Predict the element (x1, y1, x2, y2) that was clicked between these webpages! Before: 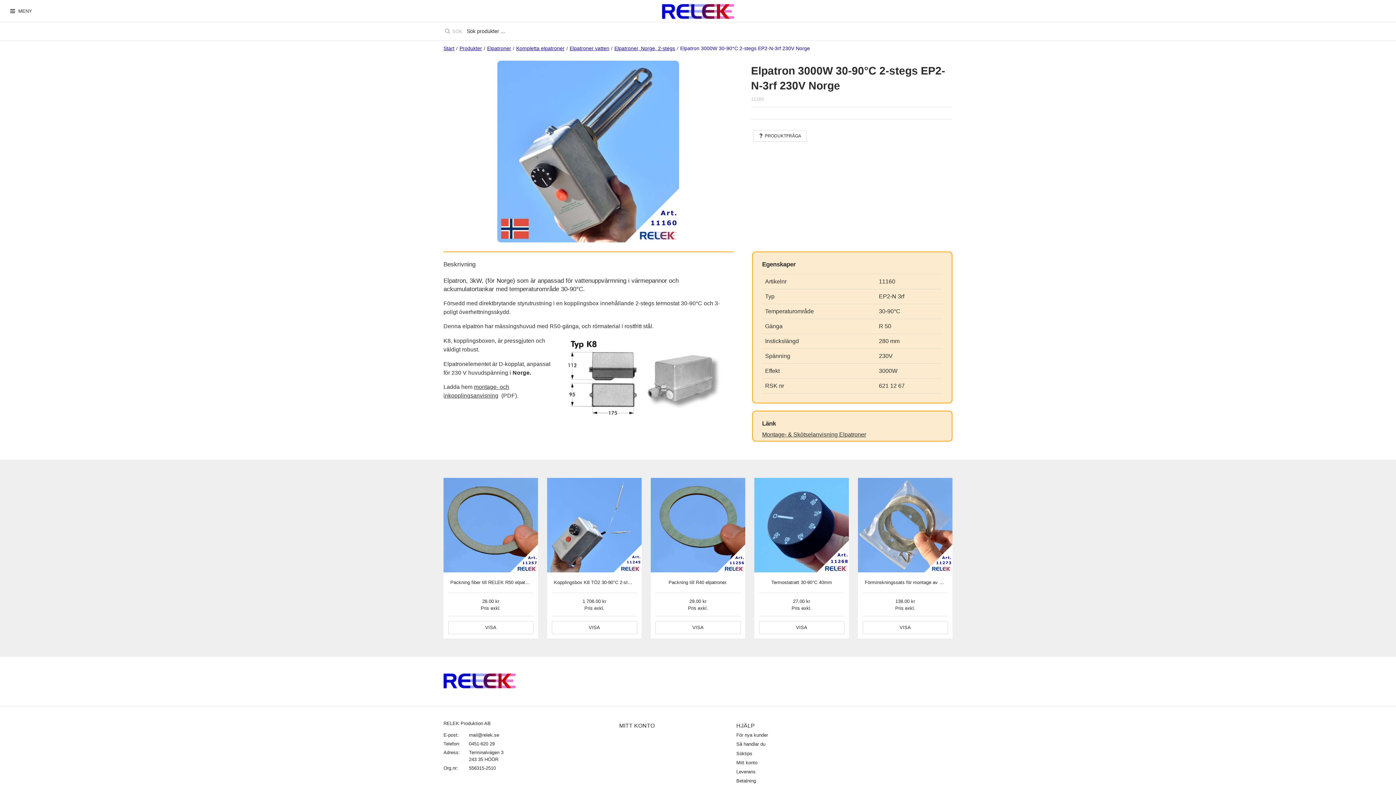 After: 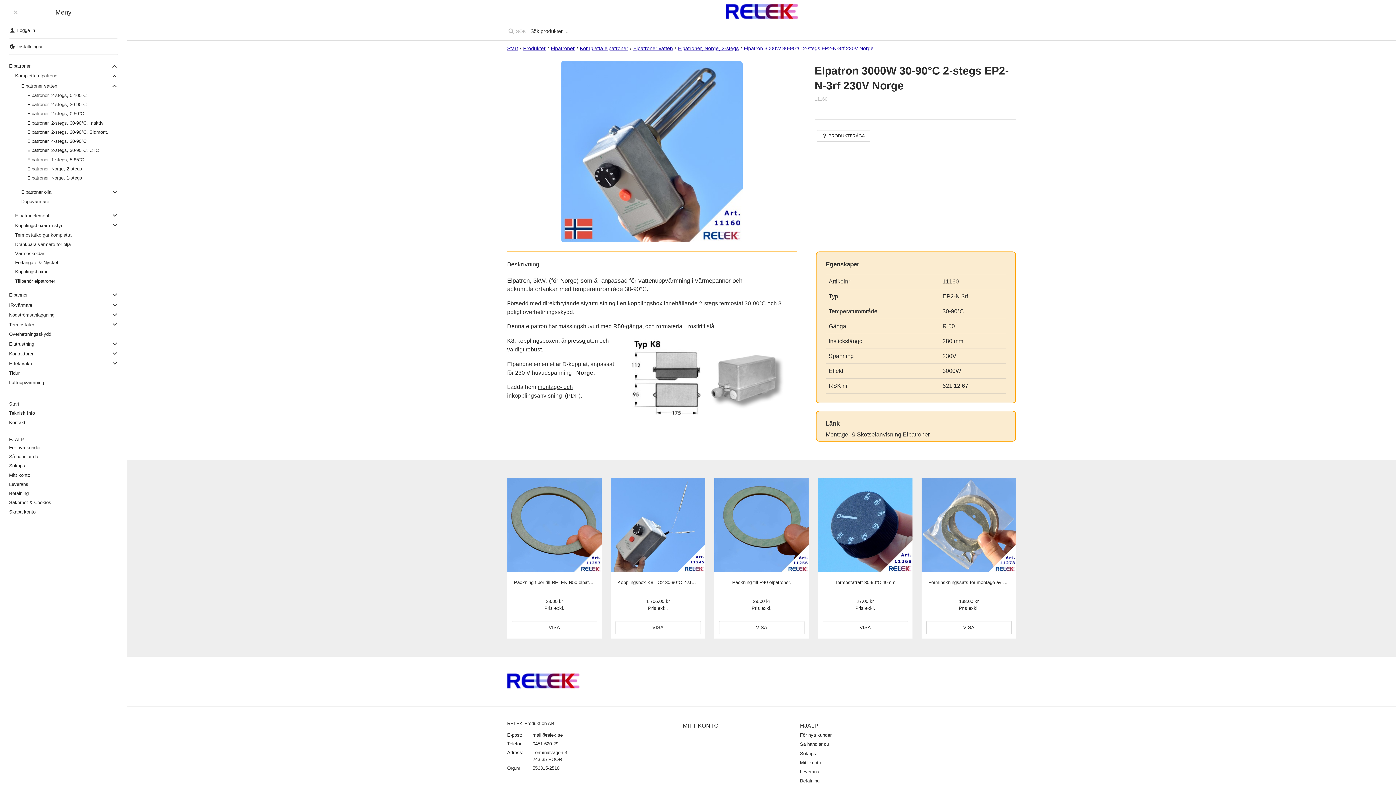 Action: bbox: (9, 4, 30, 17) label: MENY